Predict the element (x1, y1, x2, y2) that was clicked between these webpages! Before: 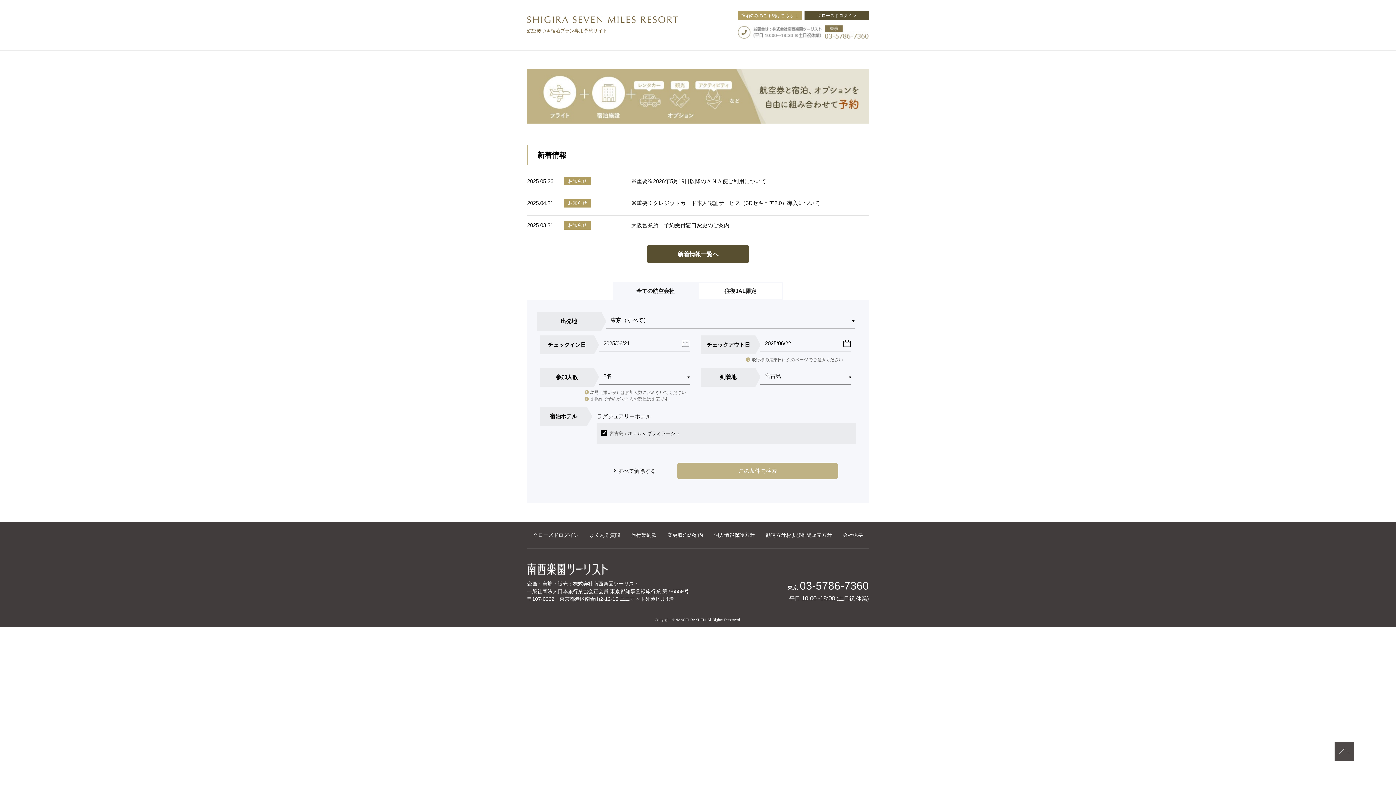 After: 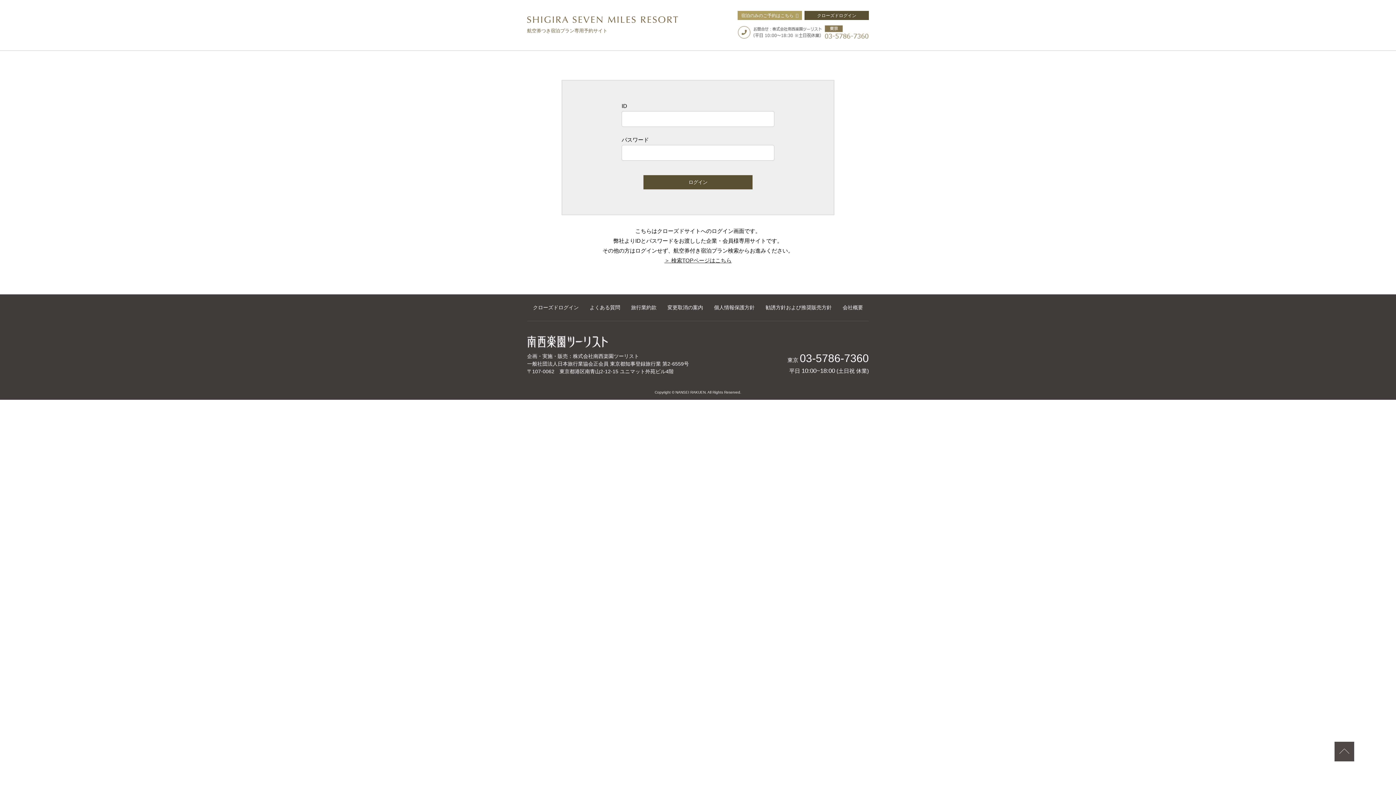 Action: label: クローズドログイン bbox: (804, 10, 869, 20)